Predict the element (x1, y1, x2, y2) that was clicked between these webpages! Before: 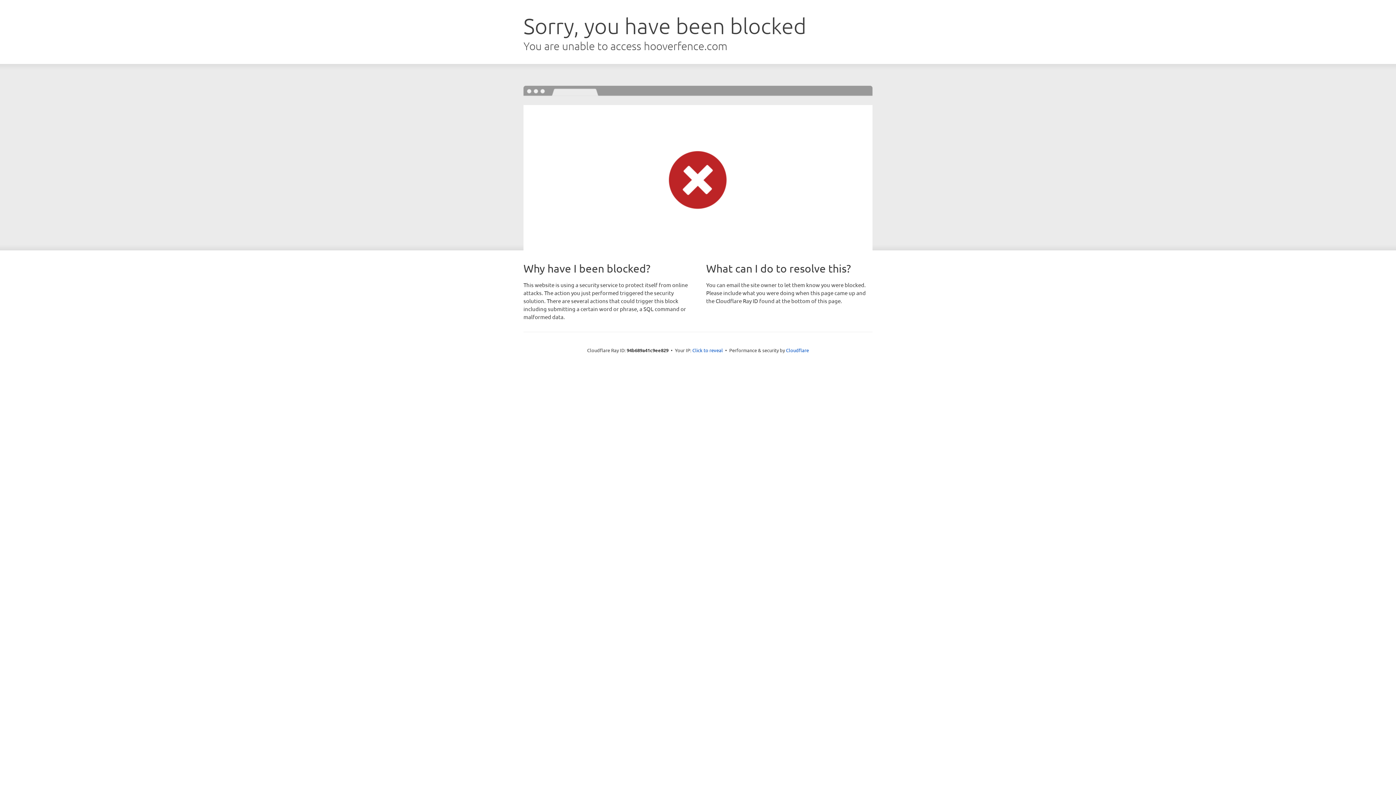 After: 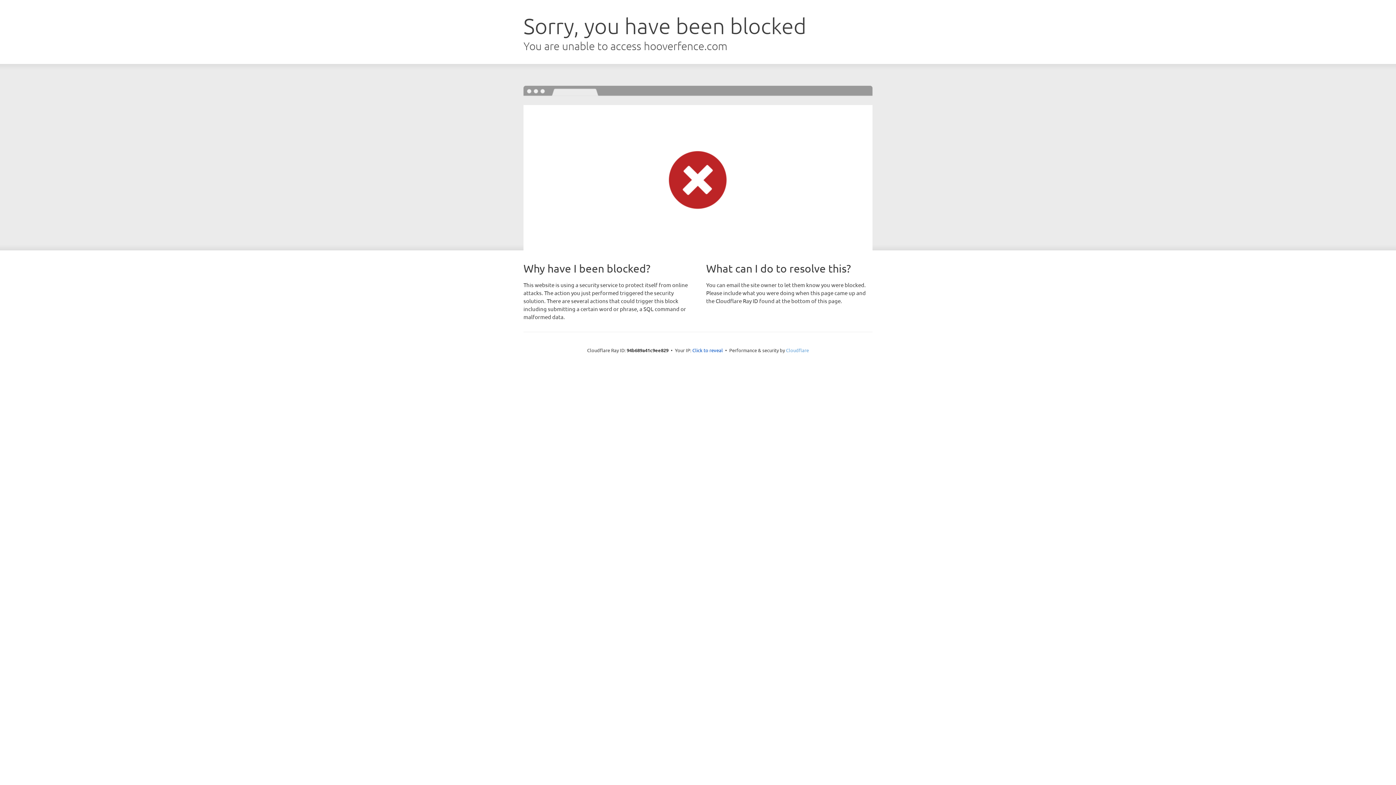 Action: bbox: (786, 347, 809, 353) label: Cloudflare